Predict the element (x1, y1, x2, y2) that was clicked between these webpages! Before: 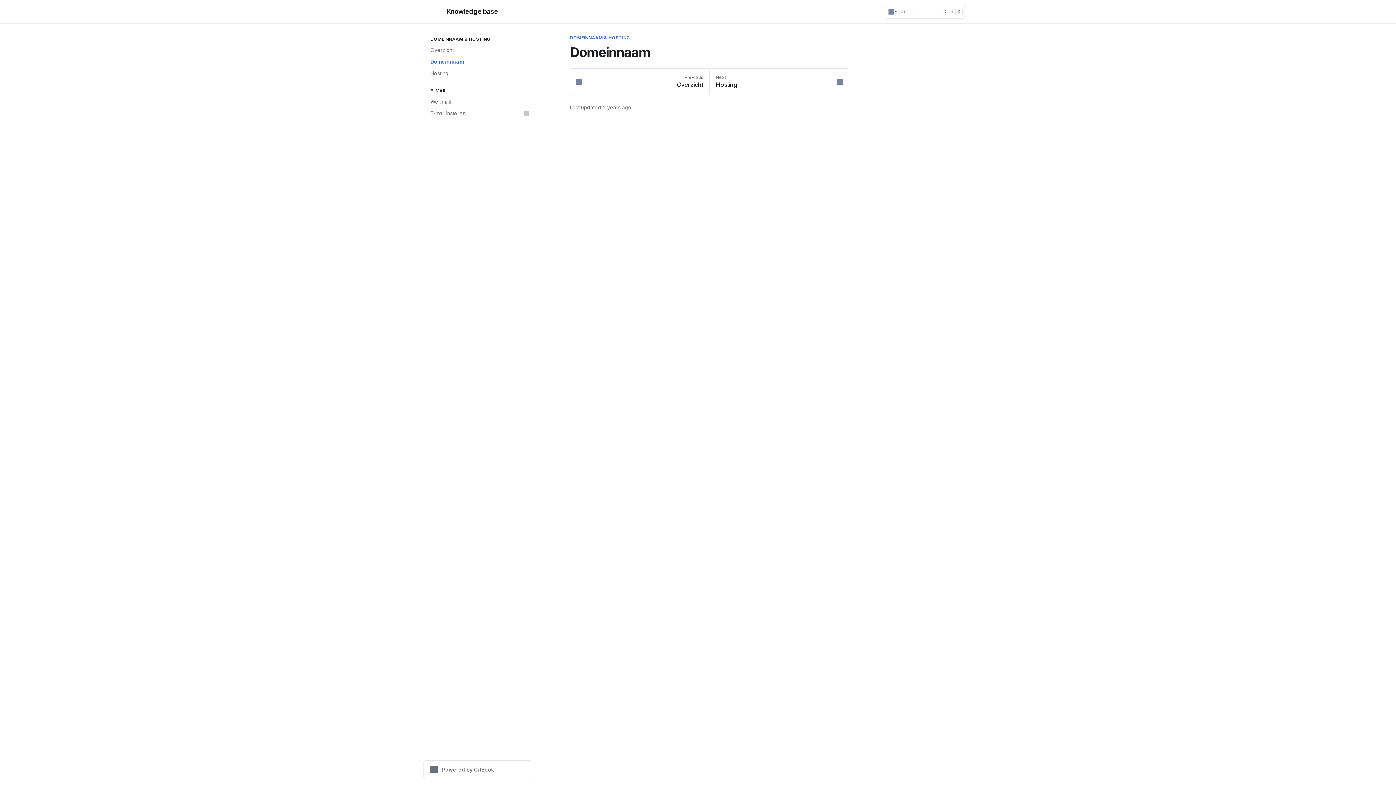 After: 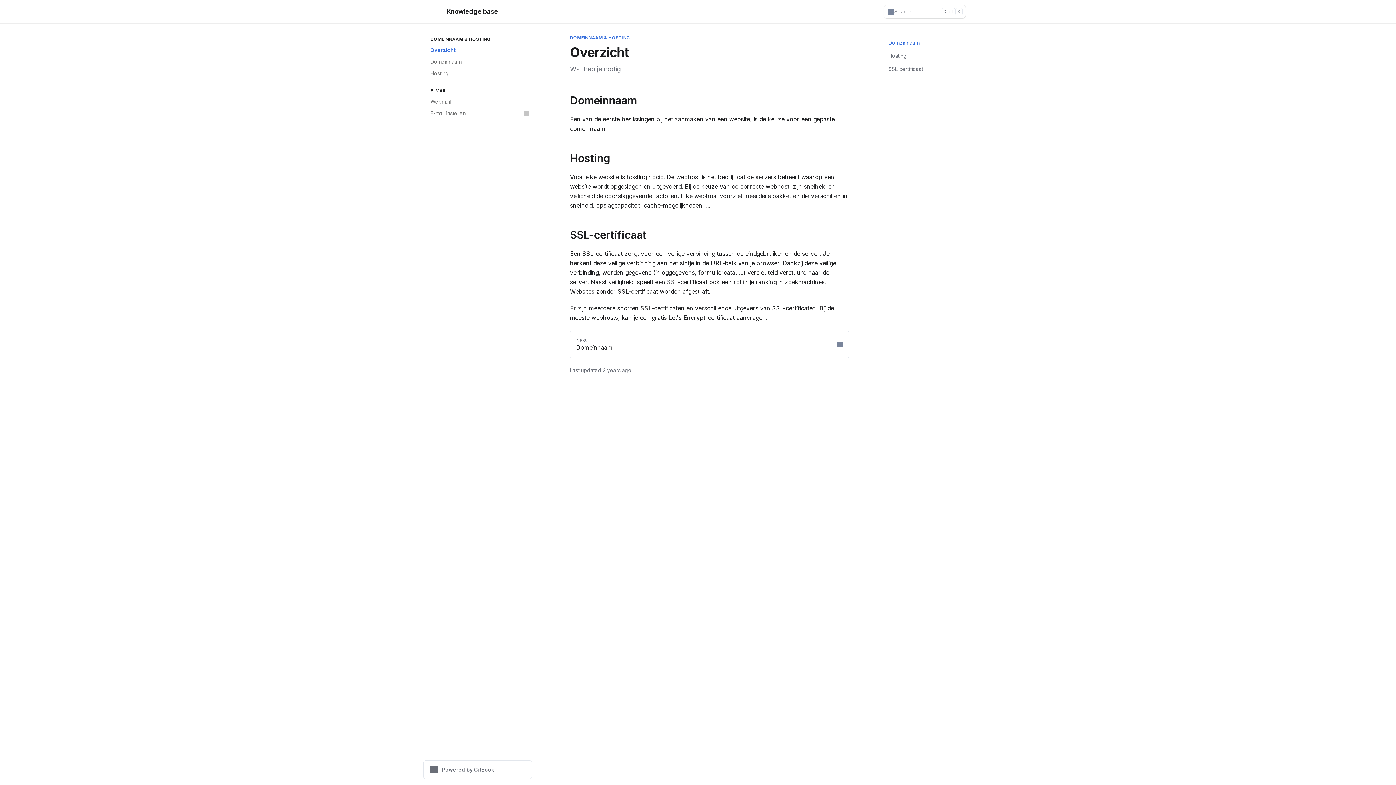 Action: bbox: (430, 5, 498, 17) label: Knowledge base